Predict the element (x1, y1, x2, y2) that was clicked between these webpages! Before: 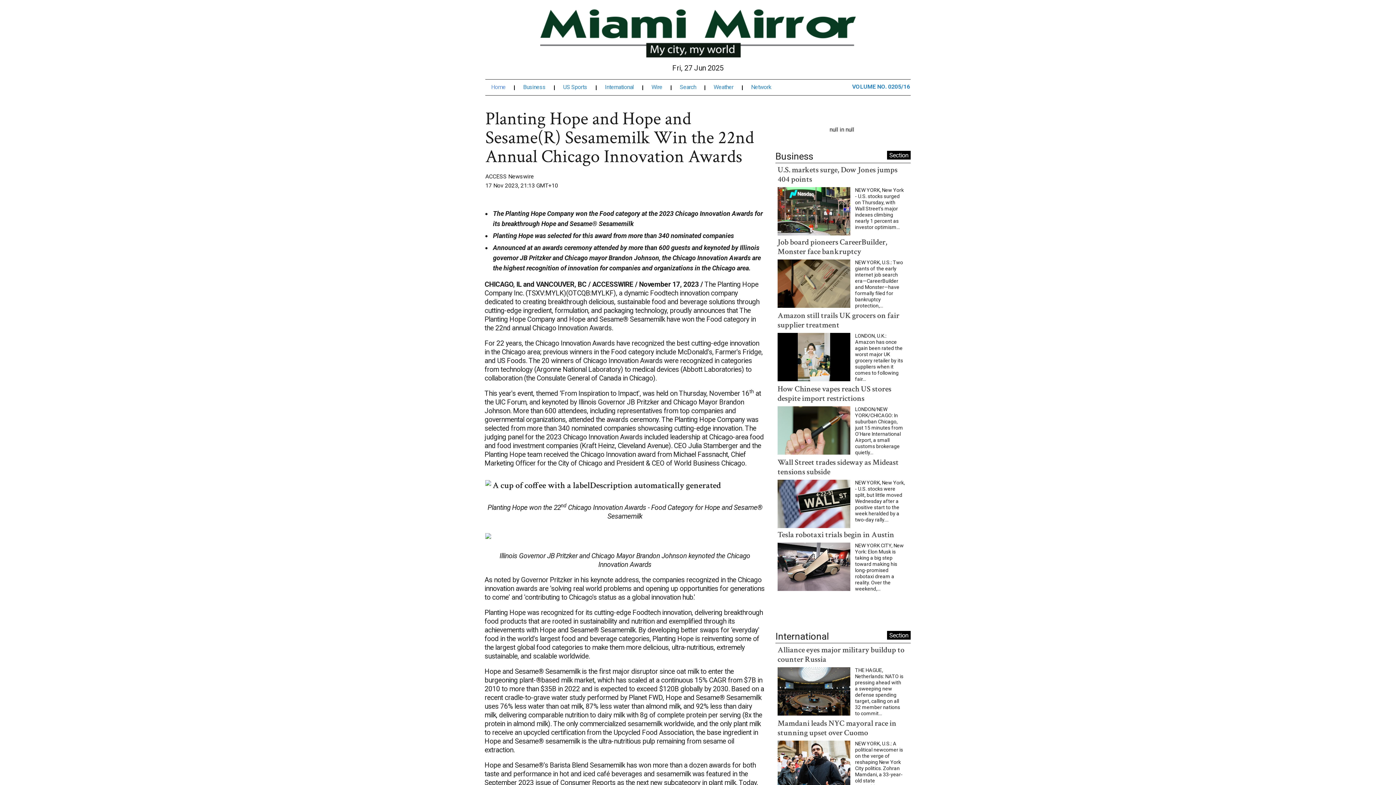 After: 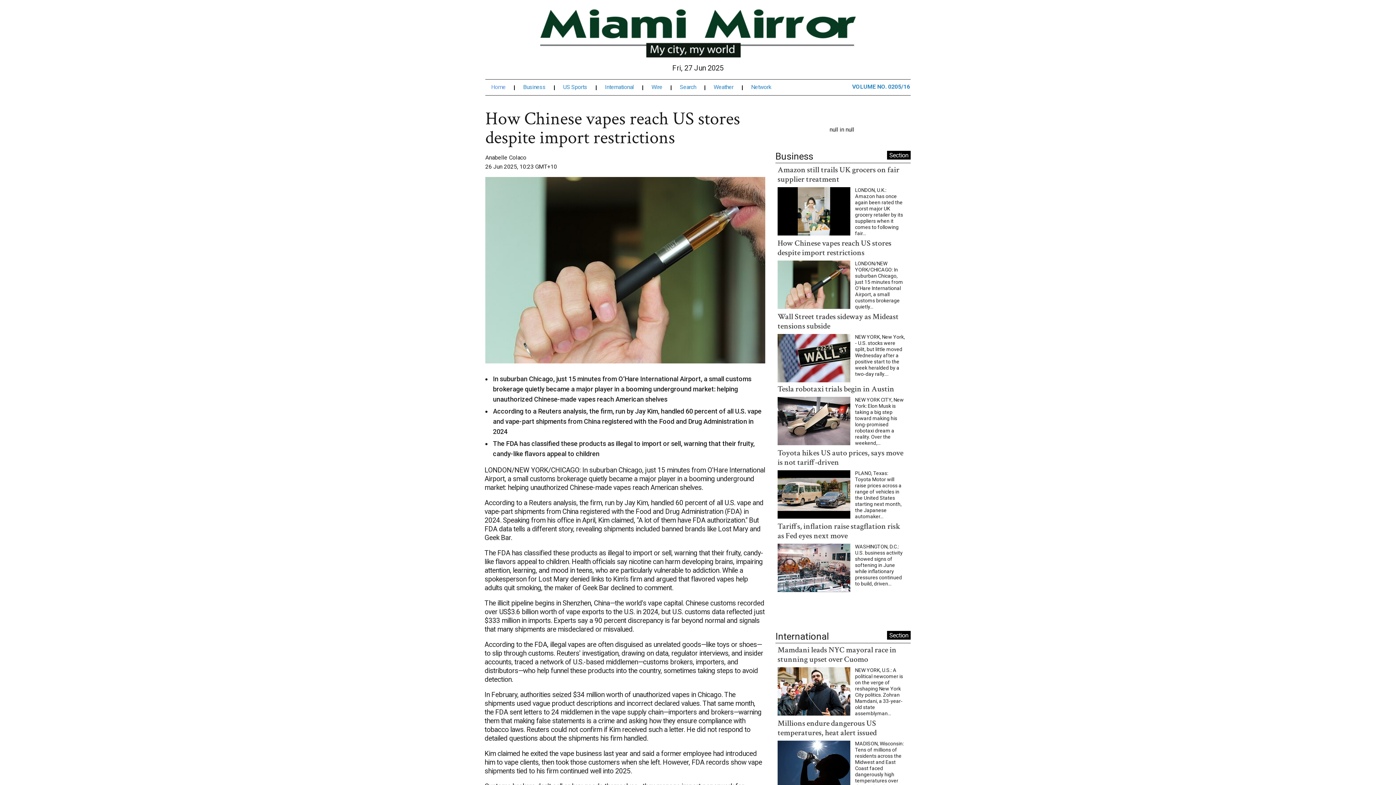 Action: label: How Chinese vapes reach US stores despite import restrictions bbox: (777, 384, 891, 404)